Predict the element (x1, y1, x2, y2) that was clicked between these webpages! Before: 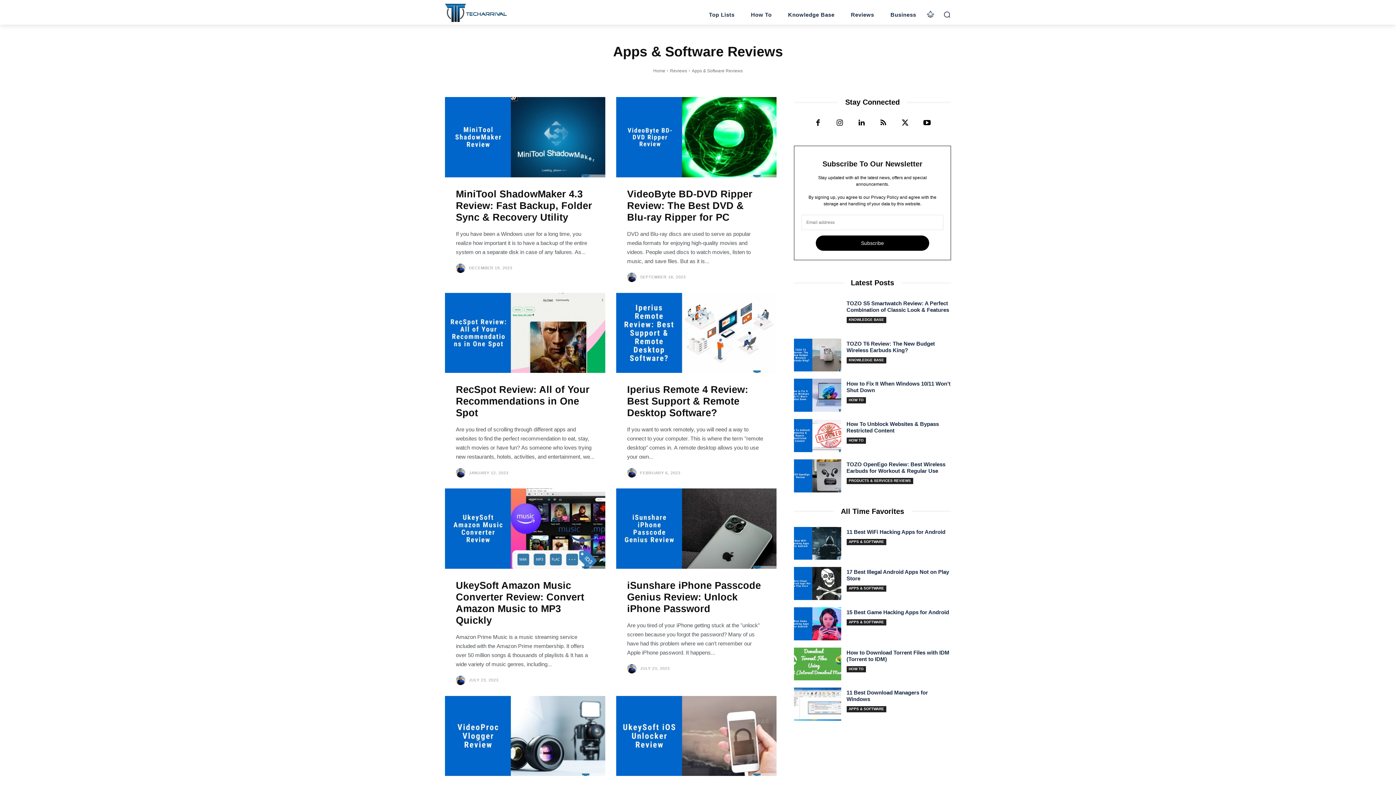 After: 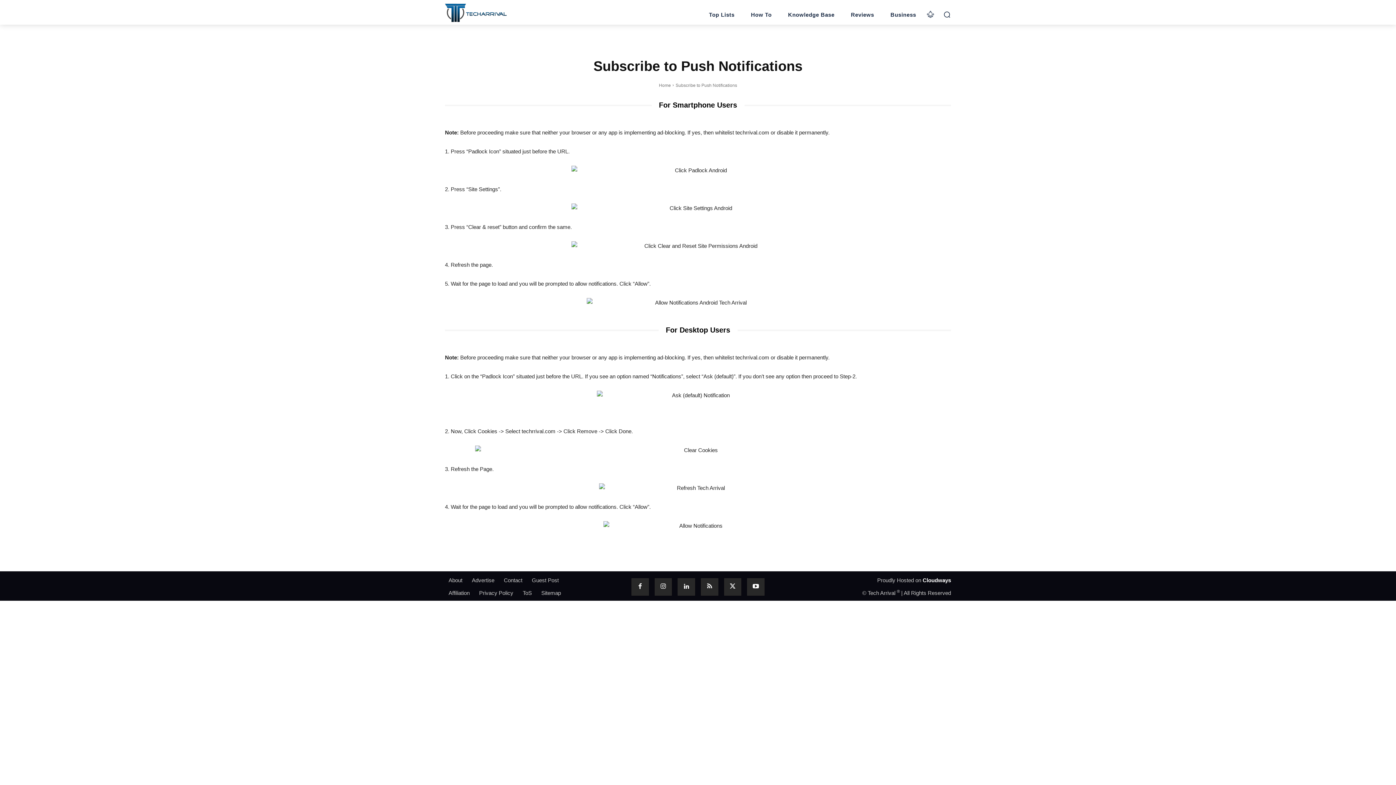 Action: bbox: (926, 9, 934, 16) label: icon